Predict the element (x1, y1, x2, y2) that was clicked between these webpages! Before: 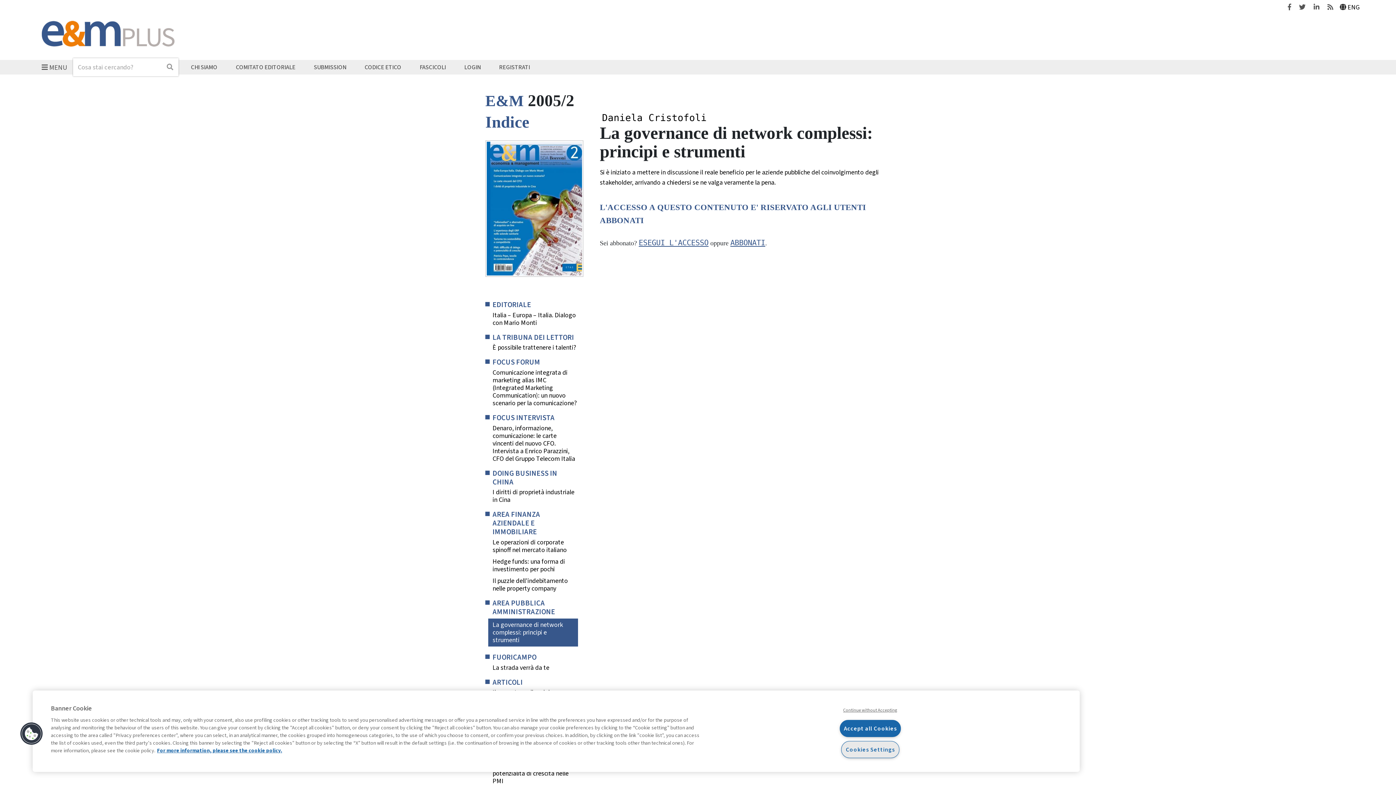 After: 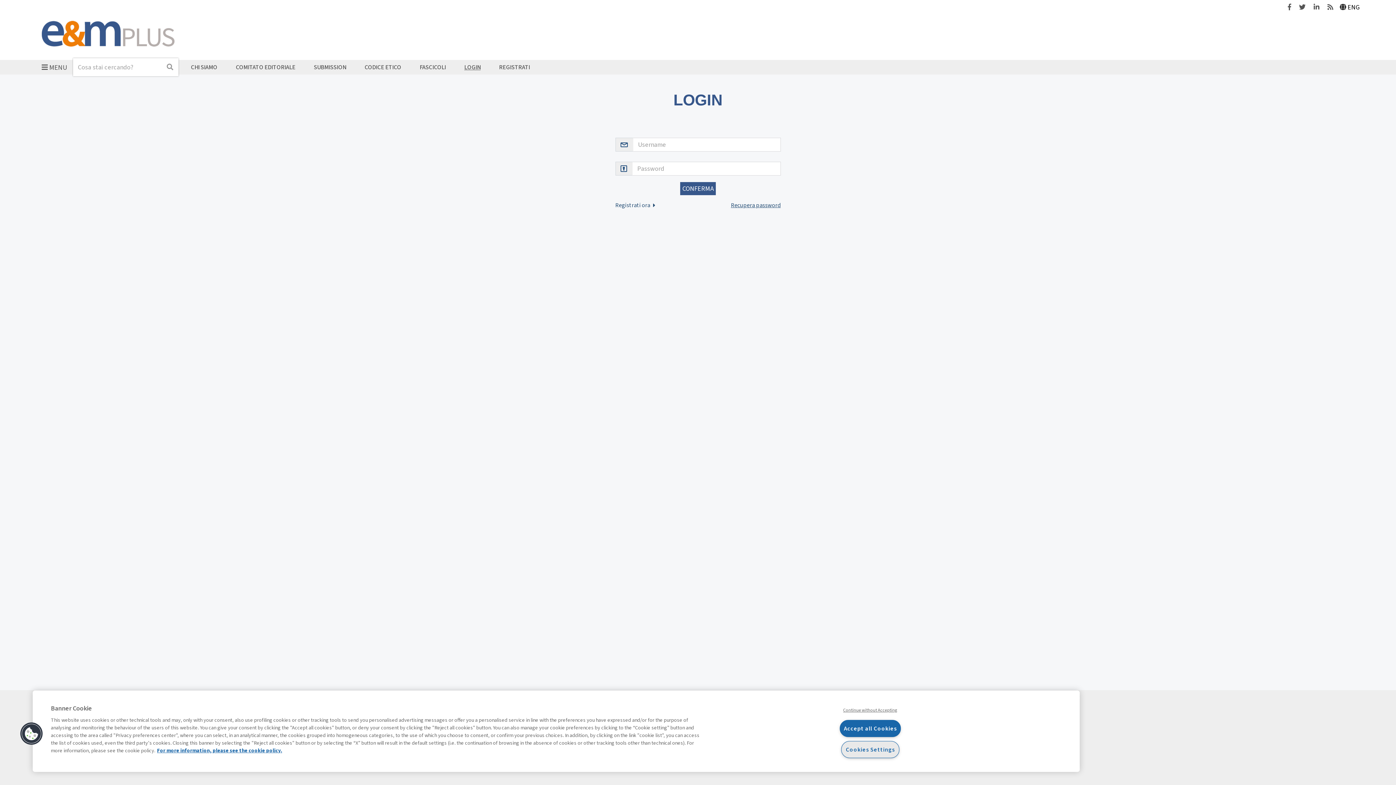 Action: label: ESEGUI L'ACCESSO bbox: (638, 238, 708, 247)